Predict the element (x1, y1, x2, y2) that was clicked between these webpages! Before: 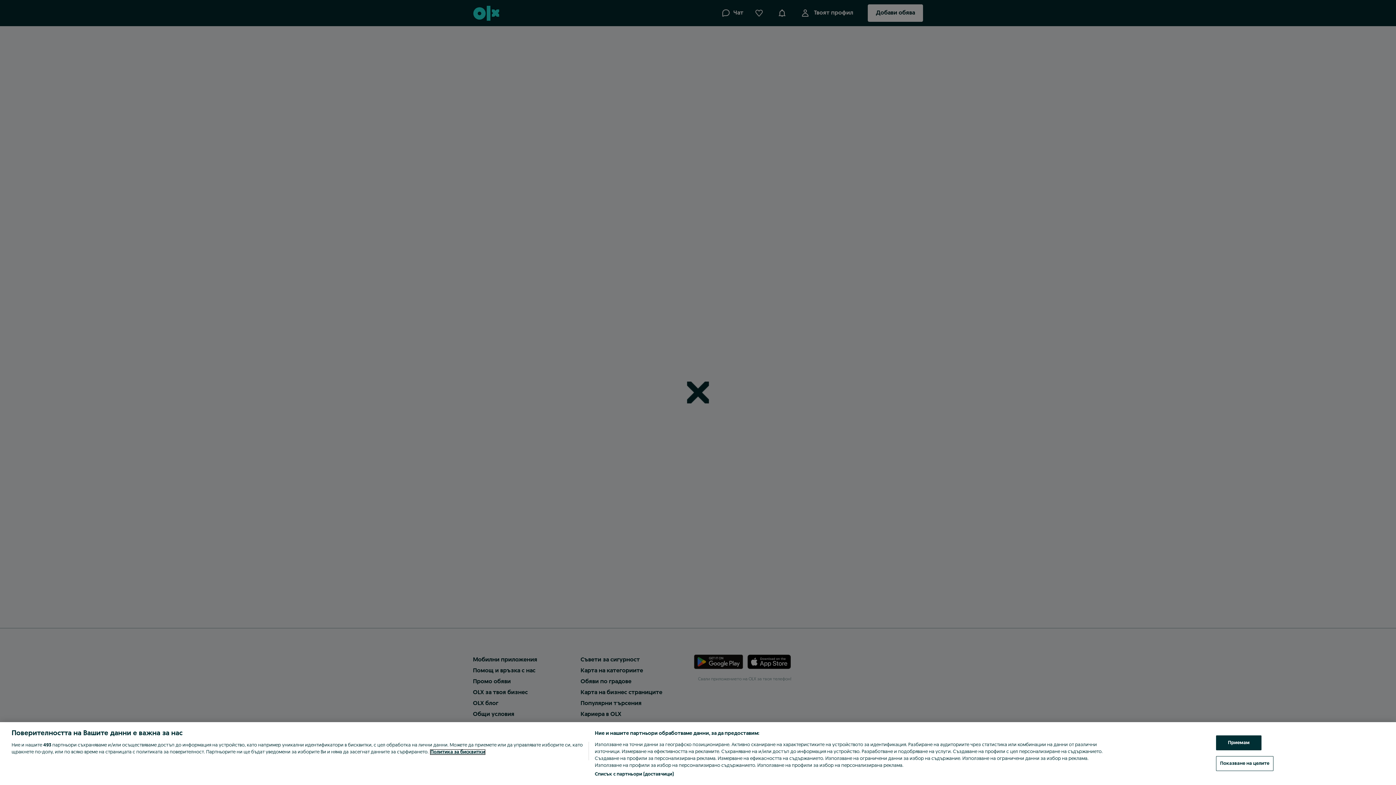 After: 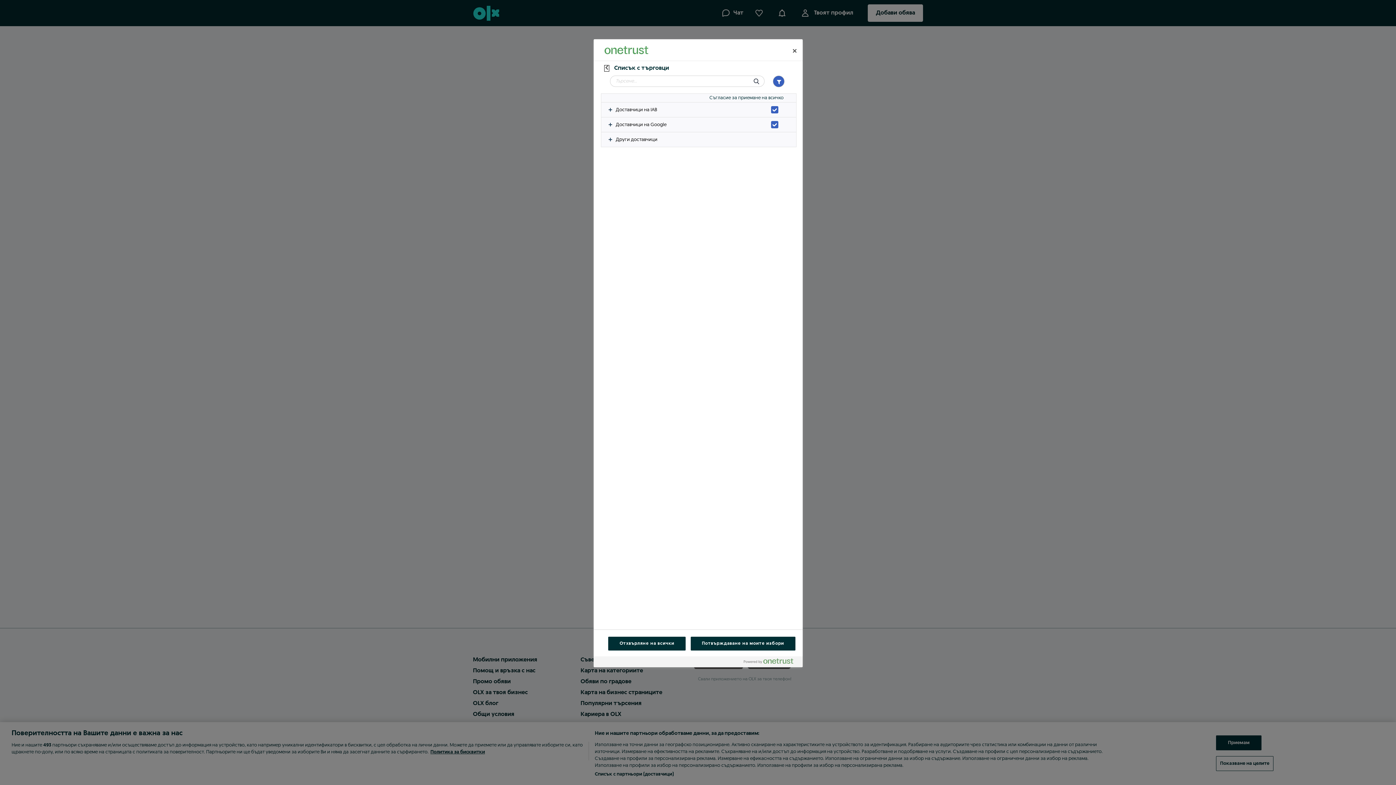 Action: label: Списък с партньори (доставчици) bbox: (594, 771, 673, 778)